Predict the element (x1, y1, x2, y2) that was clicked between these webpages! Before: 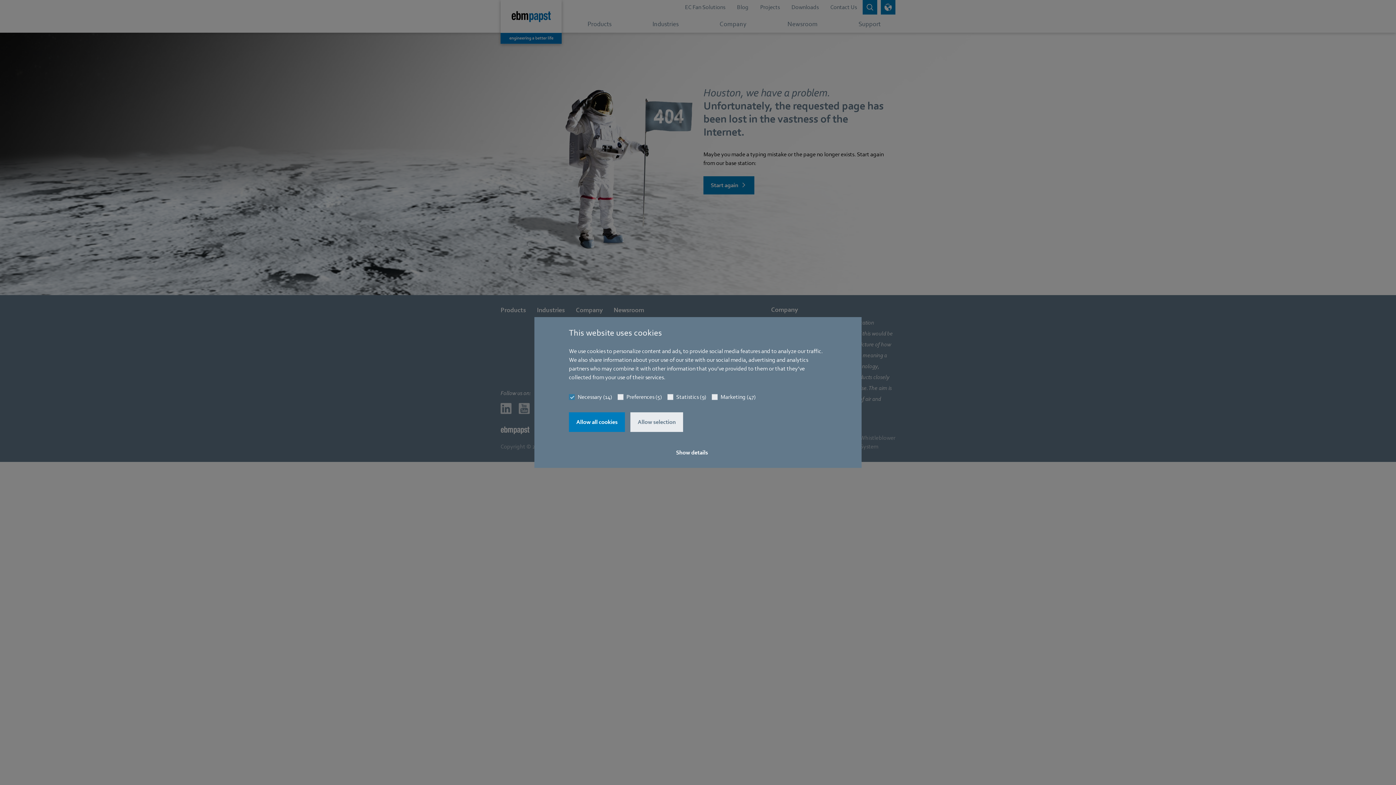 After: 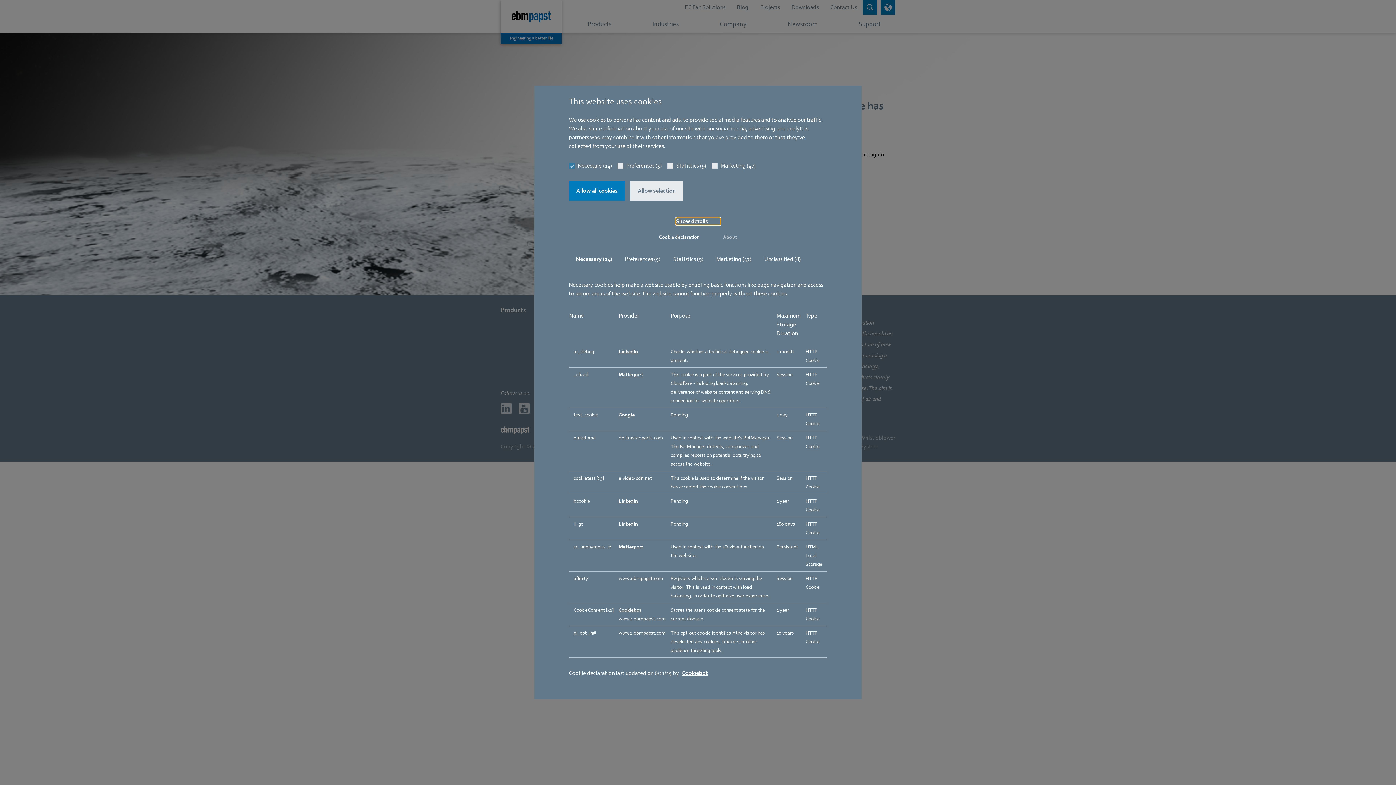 Action: label: Show details bbox: (676, 449, 720, 456)